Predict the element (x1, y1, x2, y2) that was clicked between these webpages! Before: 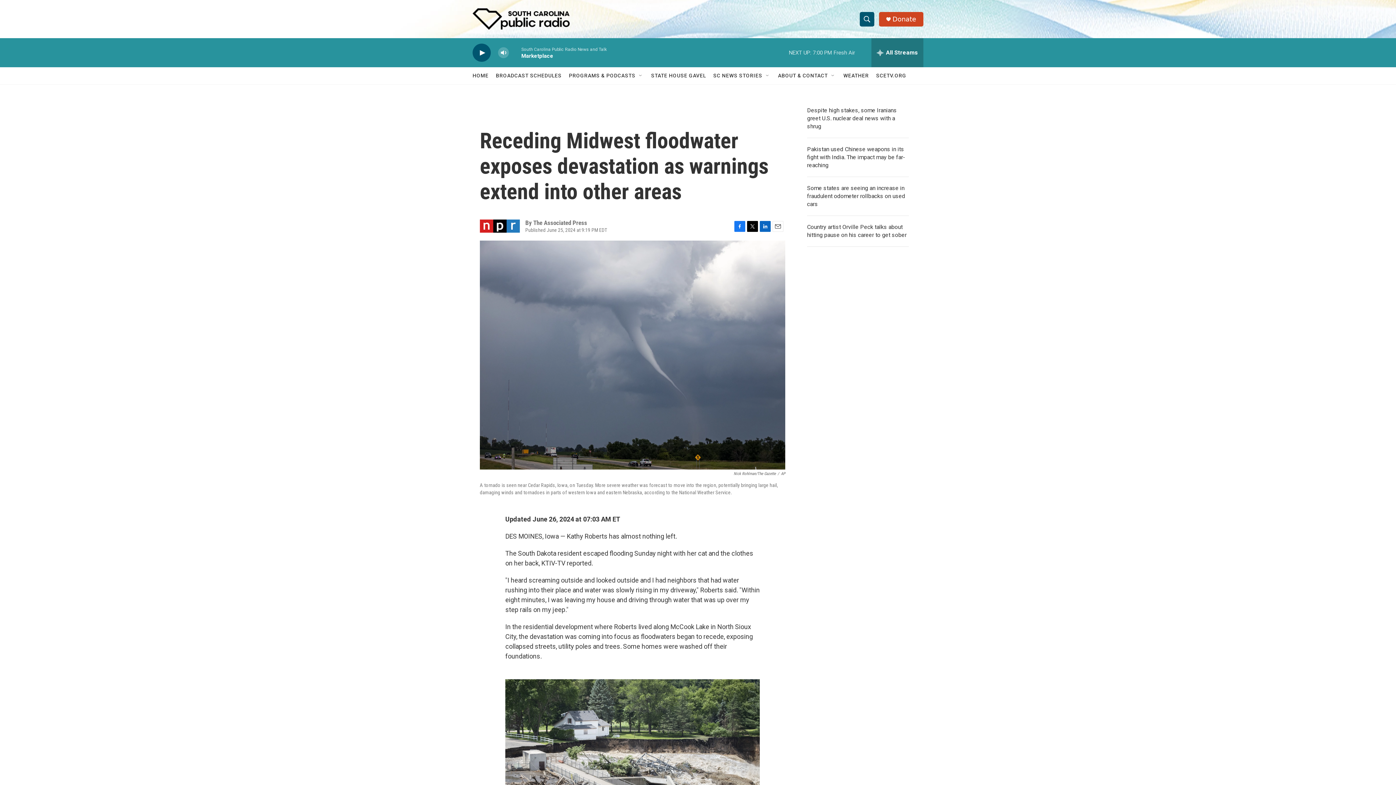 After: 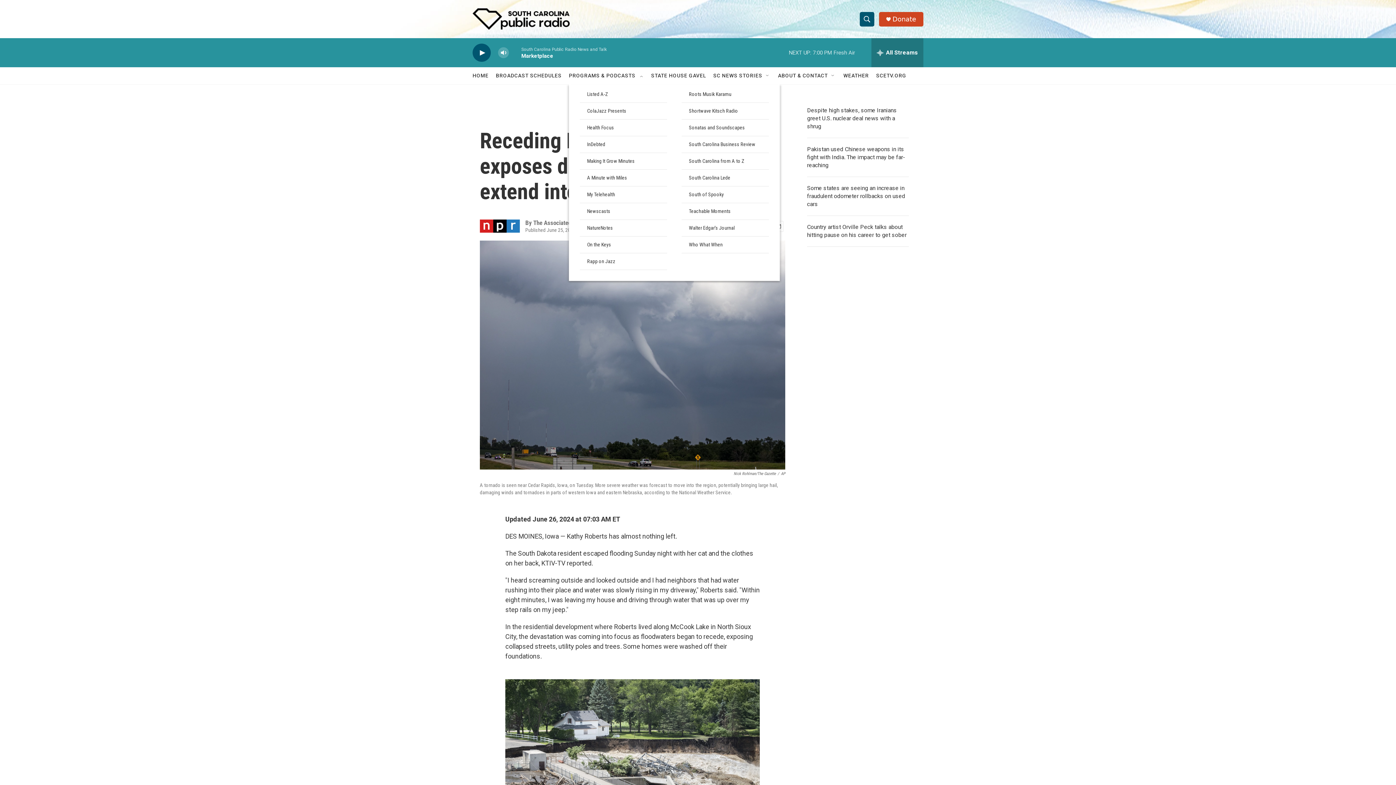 Action: bbox: (638, 72, 644, 78) label: Open Sub Navigation